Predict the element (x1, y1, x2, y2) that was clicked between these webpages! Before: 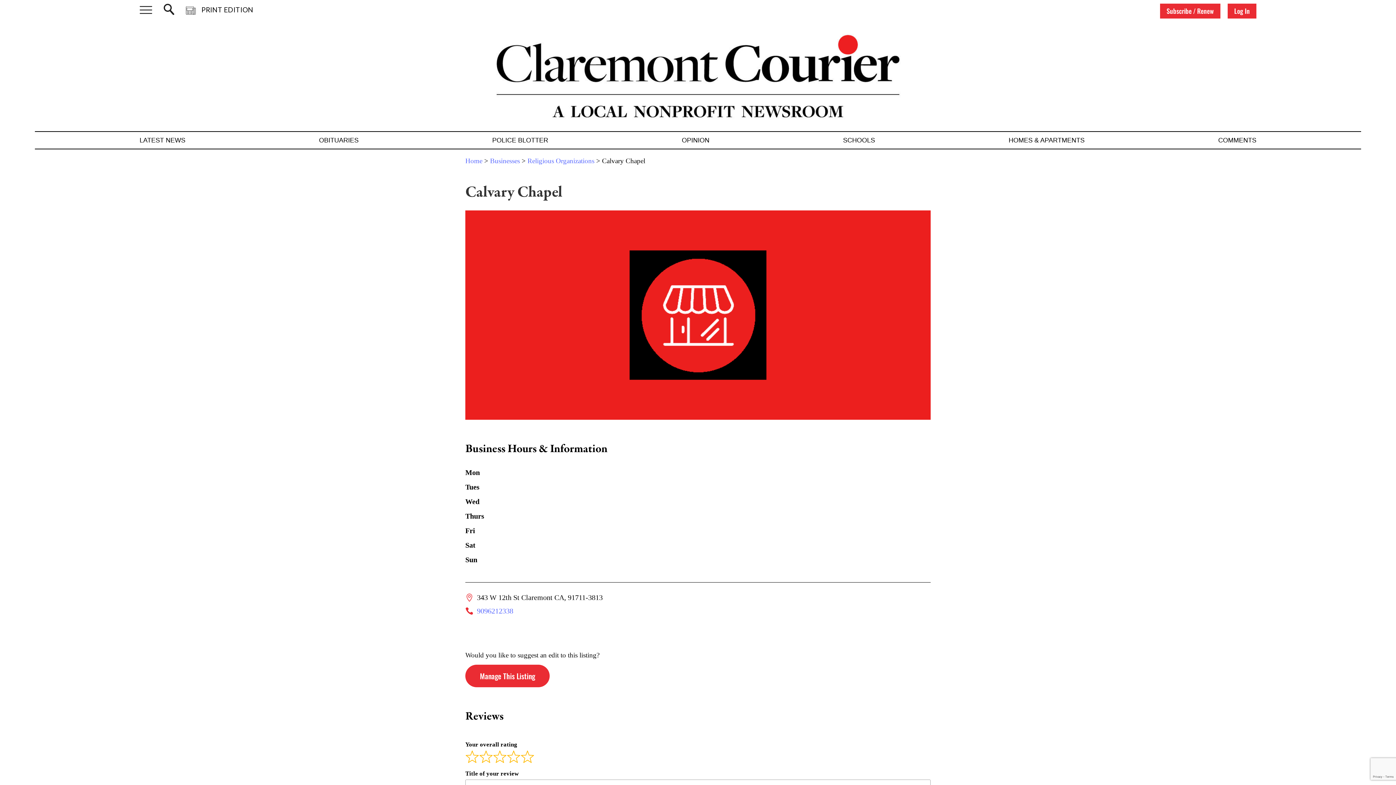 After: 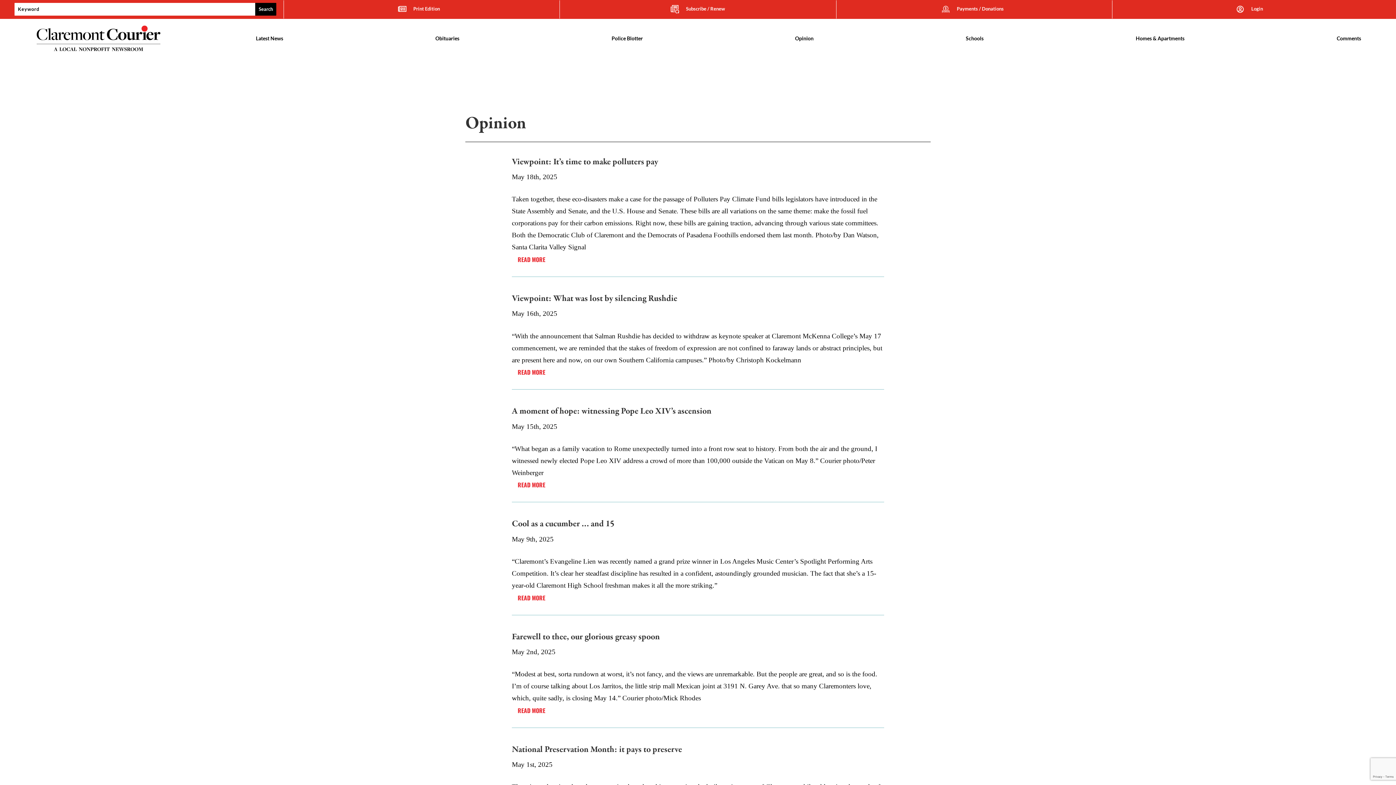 Action: bbox: (682, 137, 709, 145) label: OPINION